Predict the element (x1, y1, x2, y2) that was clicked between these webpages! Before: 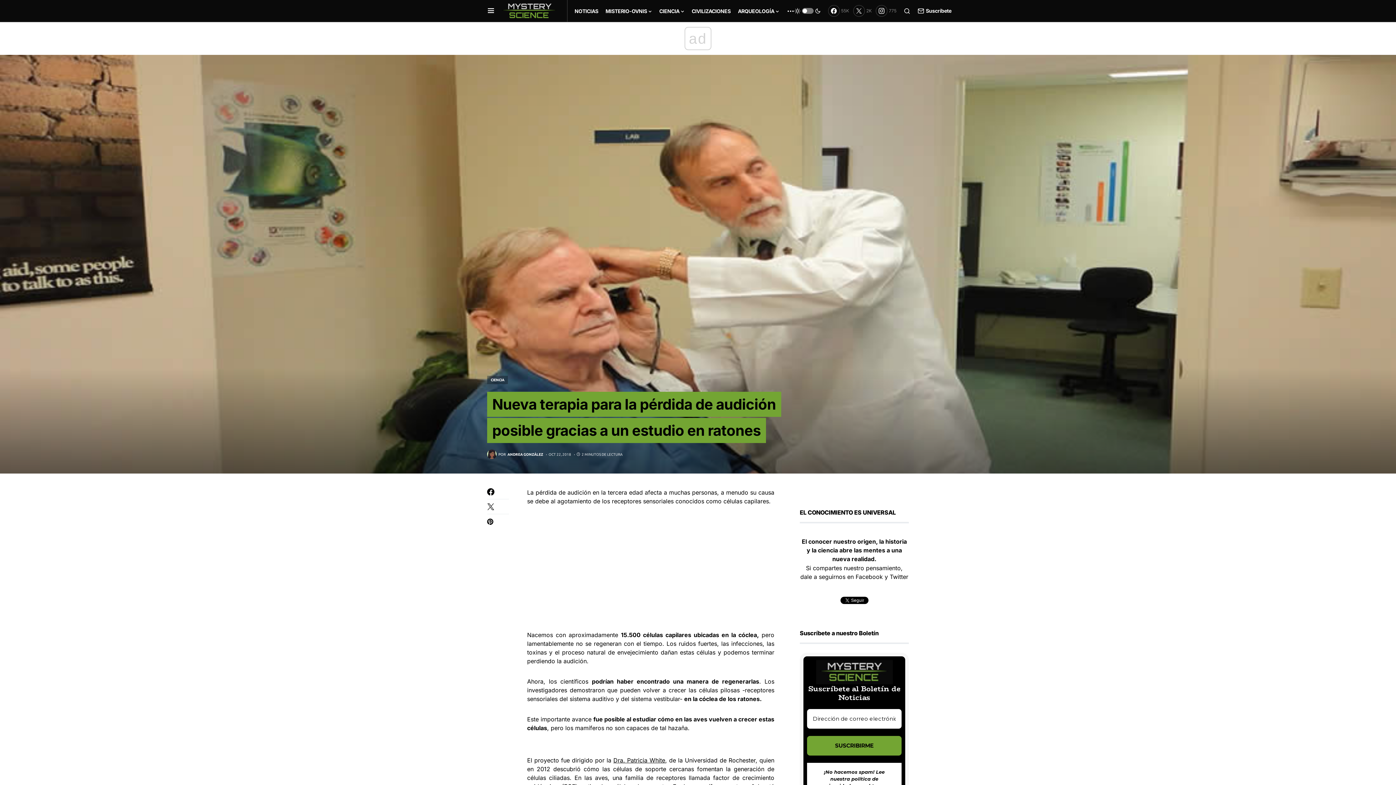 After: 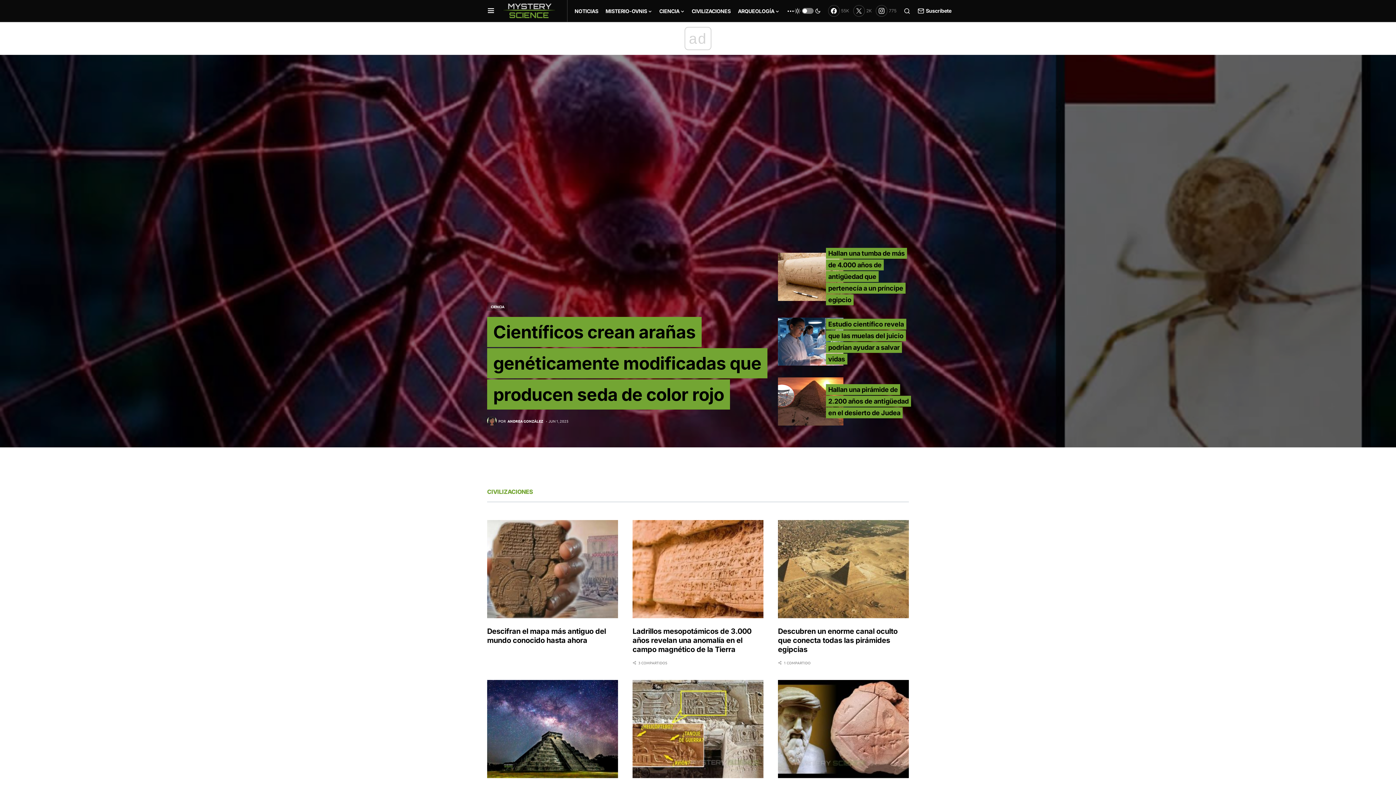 Action: bbox: (502, 3, 559, 18)